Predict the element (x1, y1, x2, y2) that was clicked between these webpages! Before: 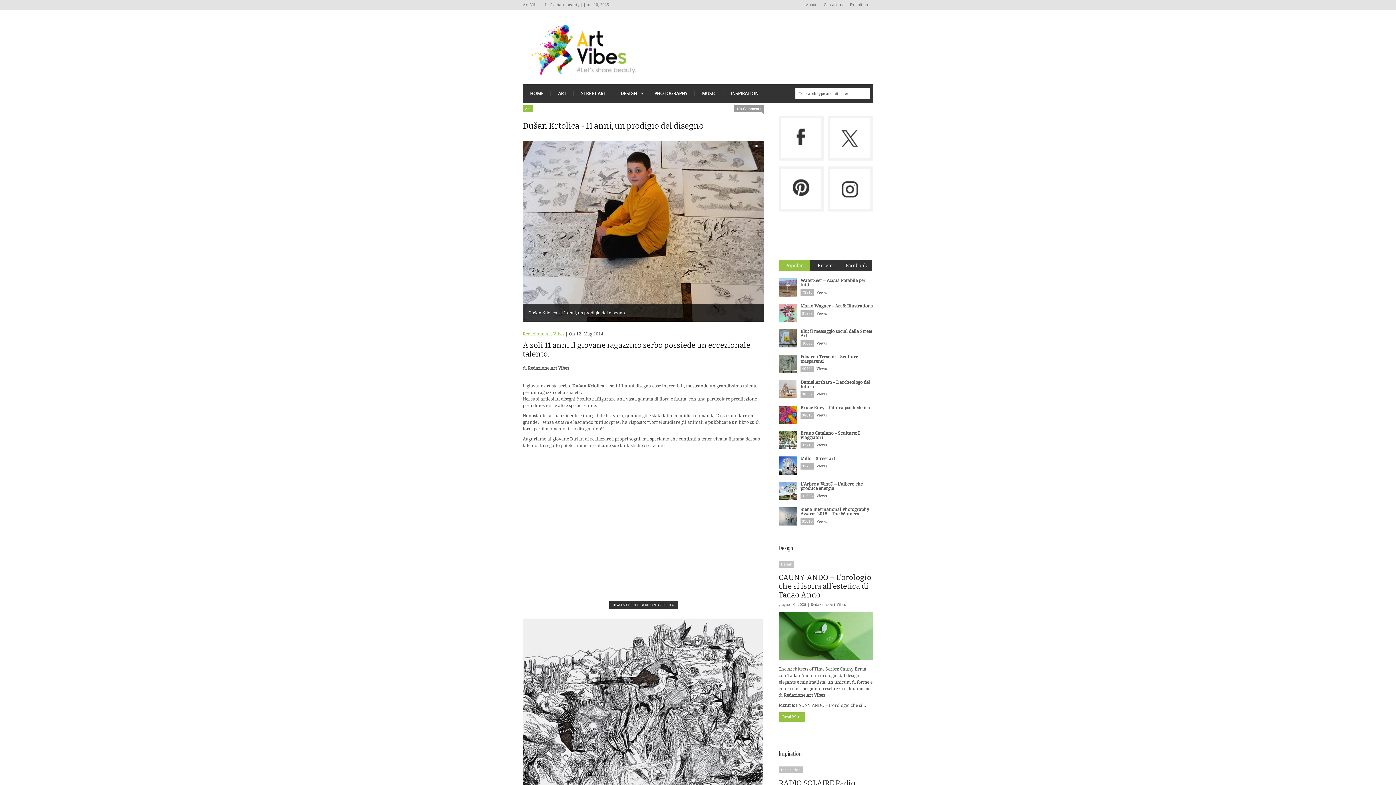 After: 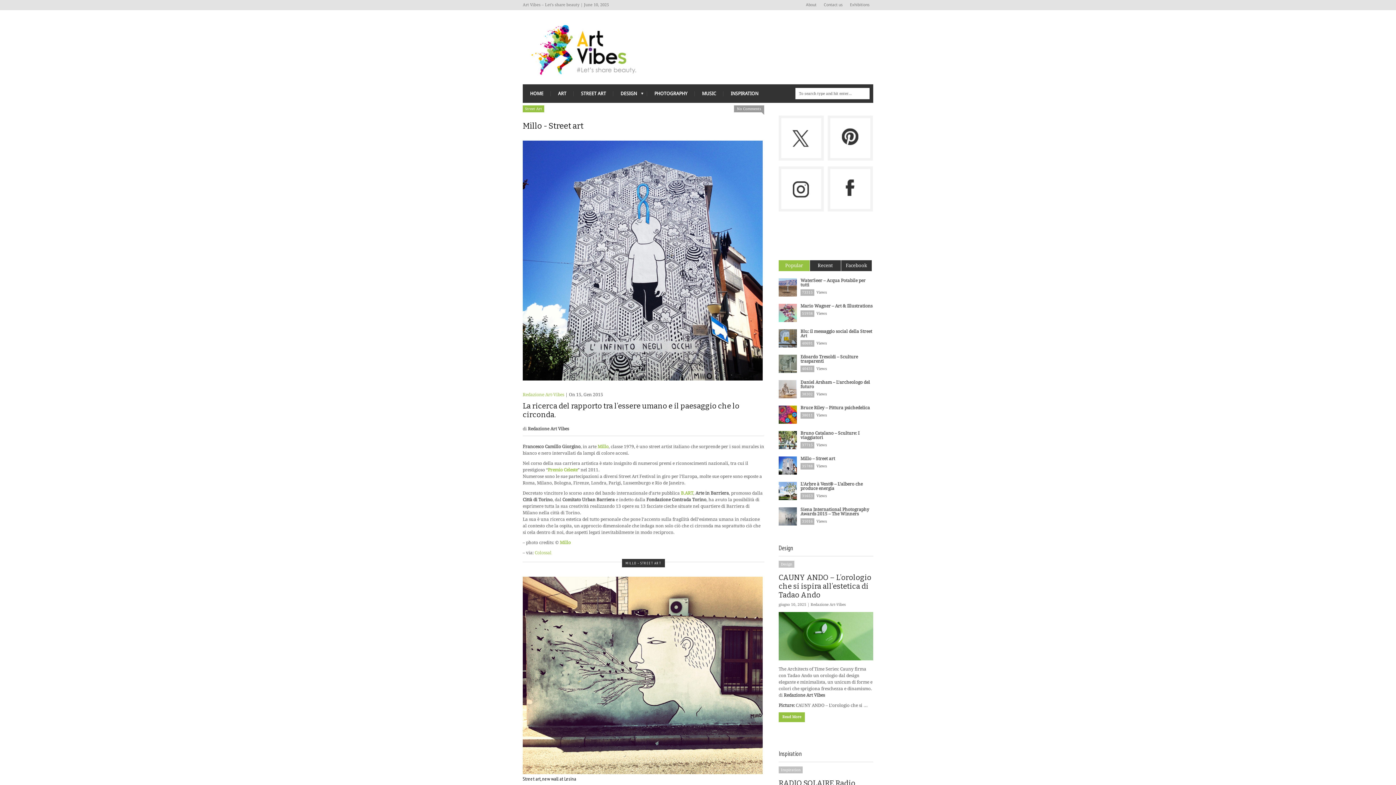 Action: bbox: (778, 456, 797, 474)